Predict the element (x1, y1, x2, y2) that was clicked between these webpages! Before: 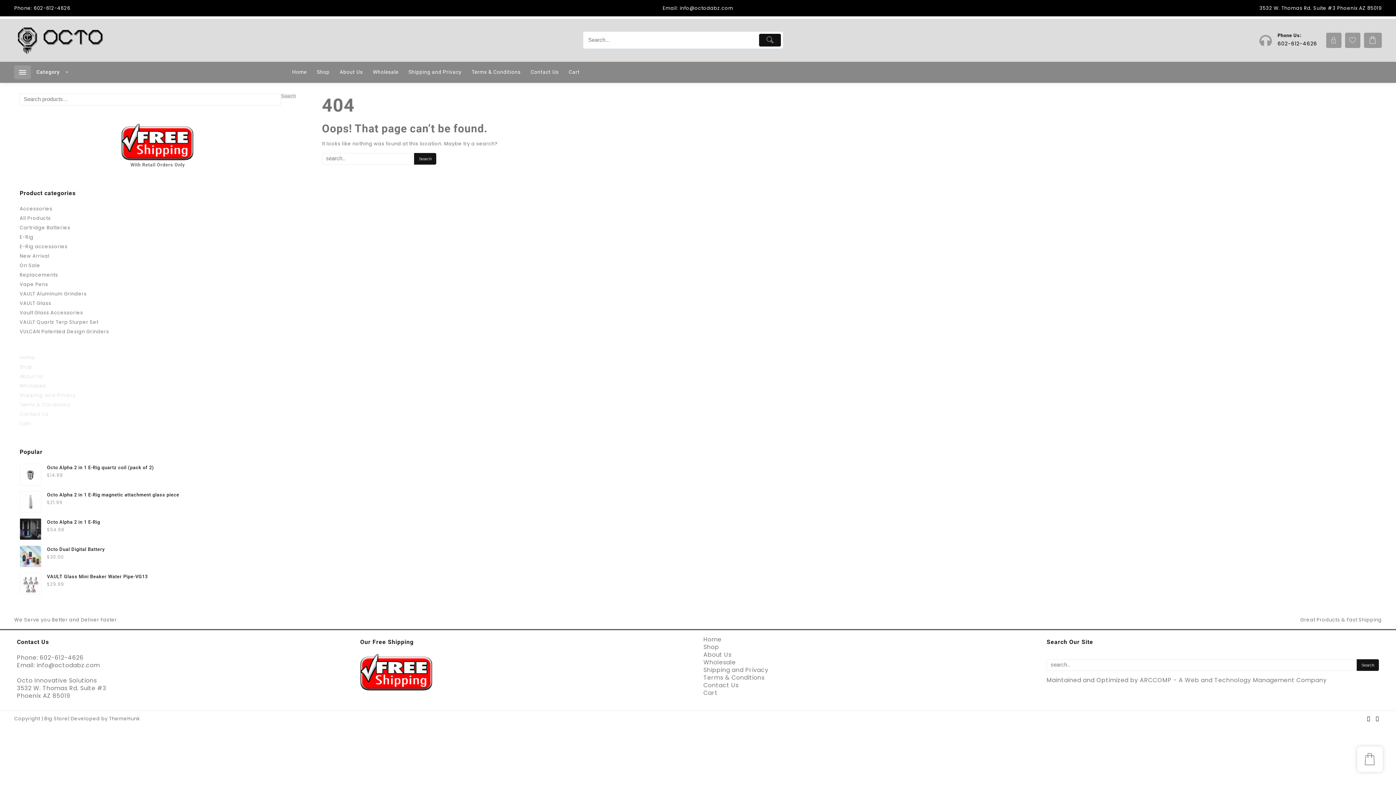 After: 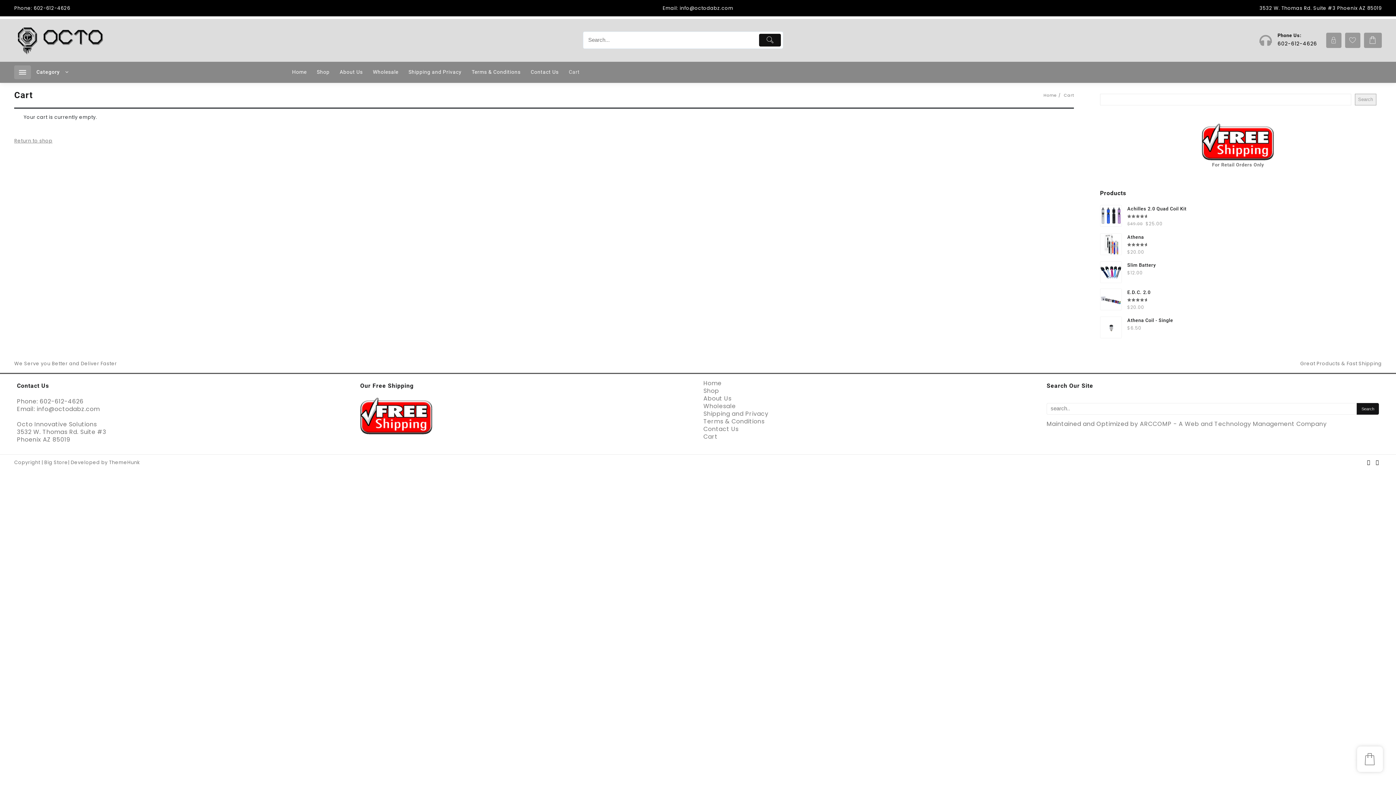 Action: label: Cart bbox: (703, 688, 717, 697)